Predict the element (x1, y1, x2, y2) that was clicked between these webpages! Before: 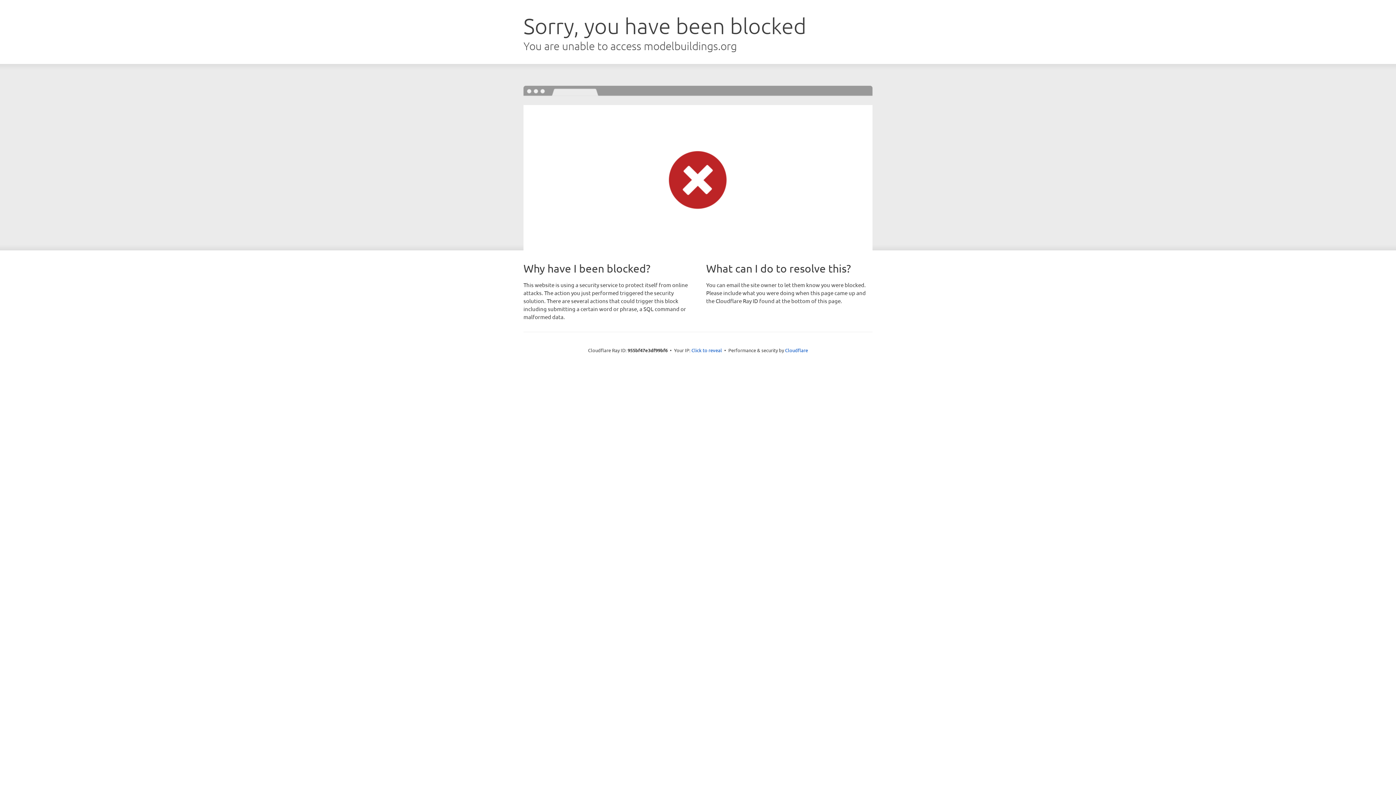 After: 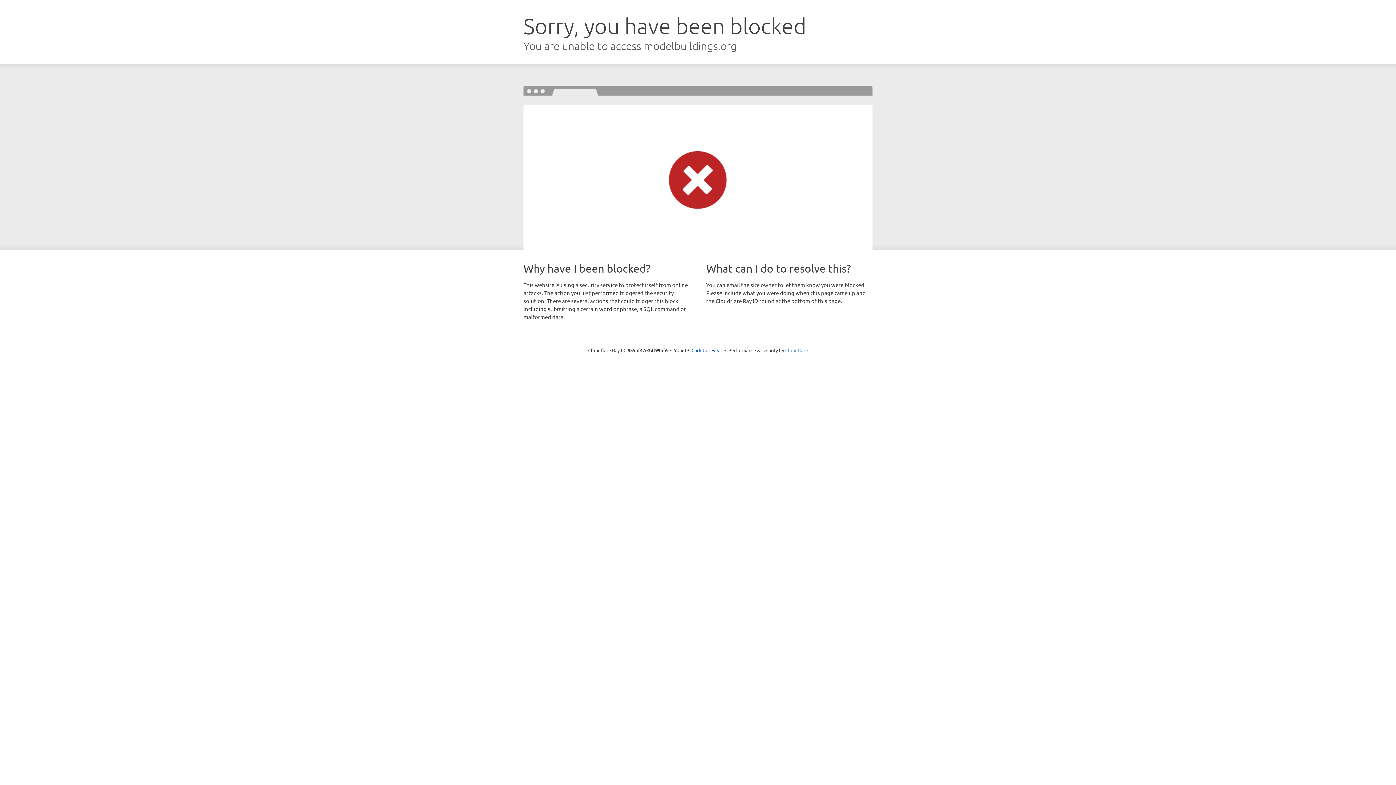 Action: bbox: (785, 347, 808, 353) label: Cloudflare